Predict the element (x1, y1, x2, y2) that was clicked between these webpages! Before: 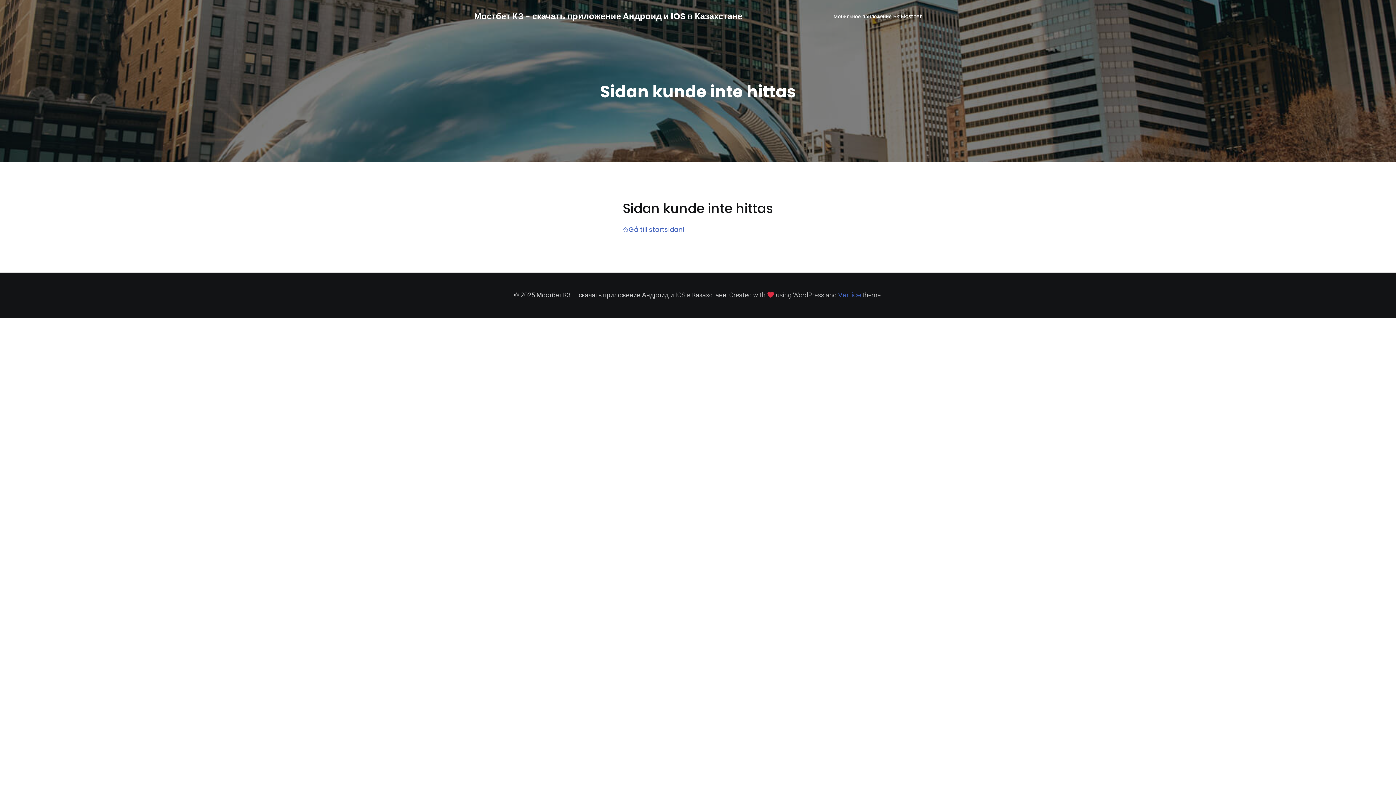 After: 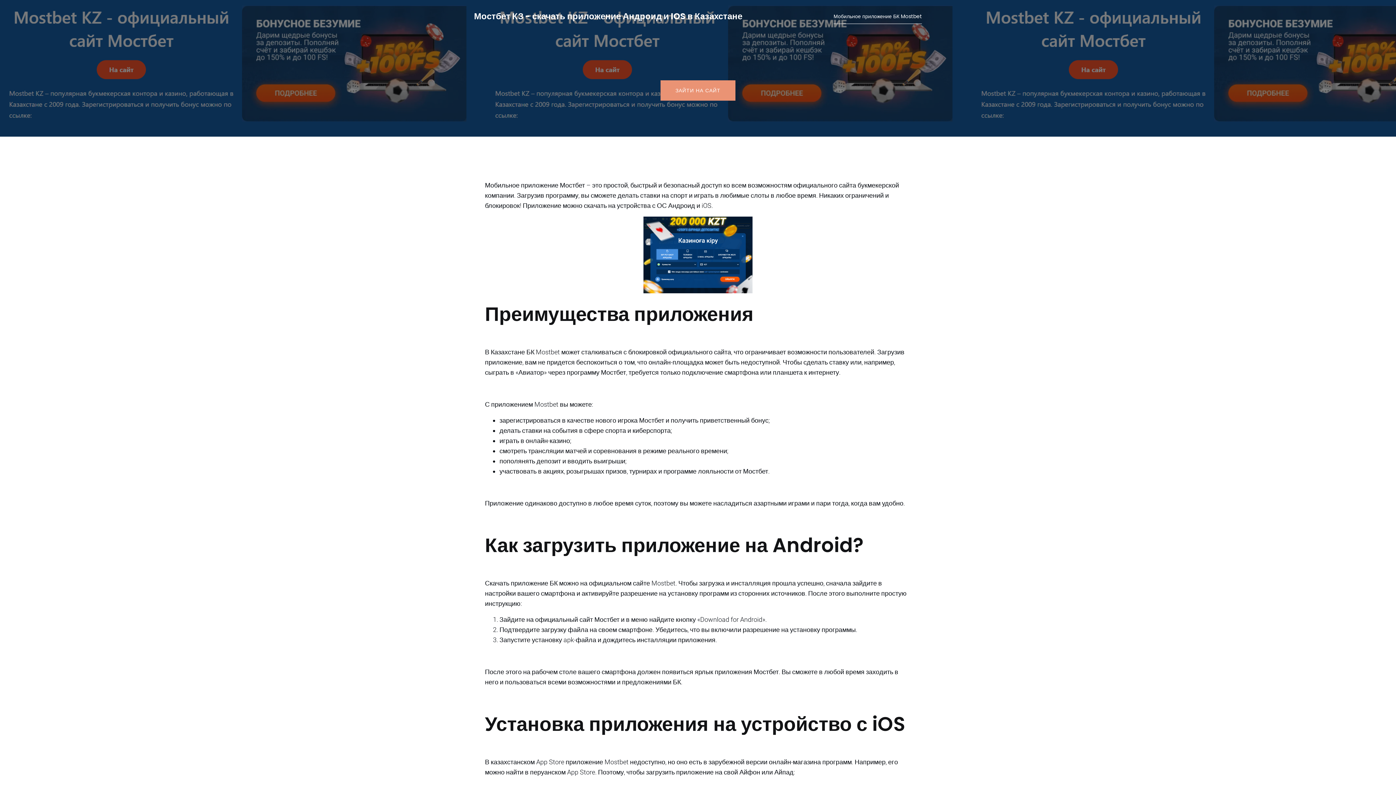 Action: bbox: (474, 9, 742, 22) label: Мостбет КЗ - скачать приложение Андроид и IOS в Казахстане